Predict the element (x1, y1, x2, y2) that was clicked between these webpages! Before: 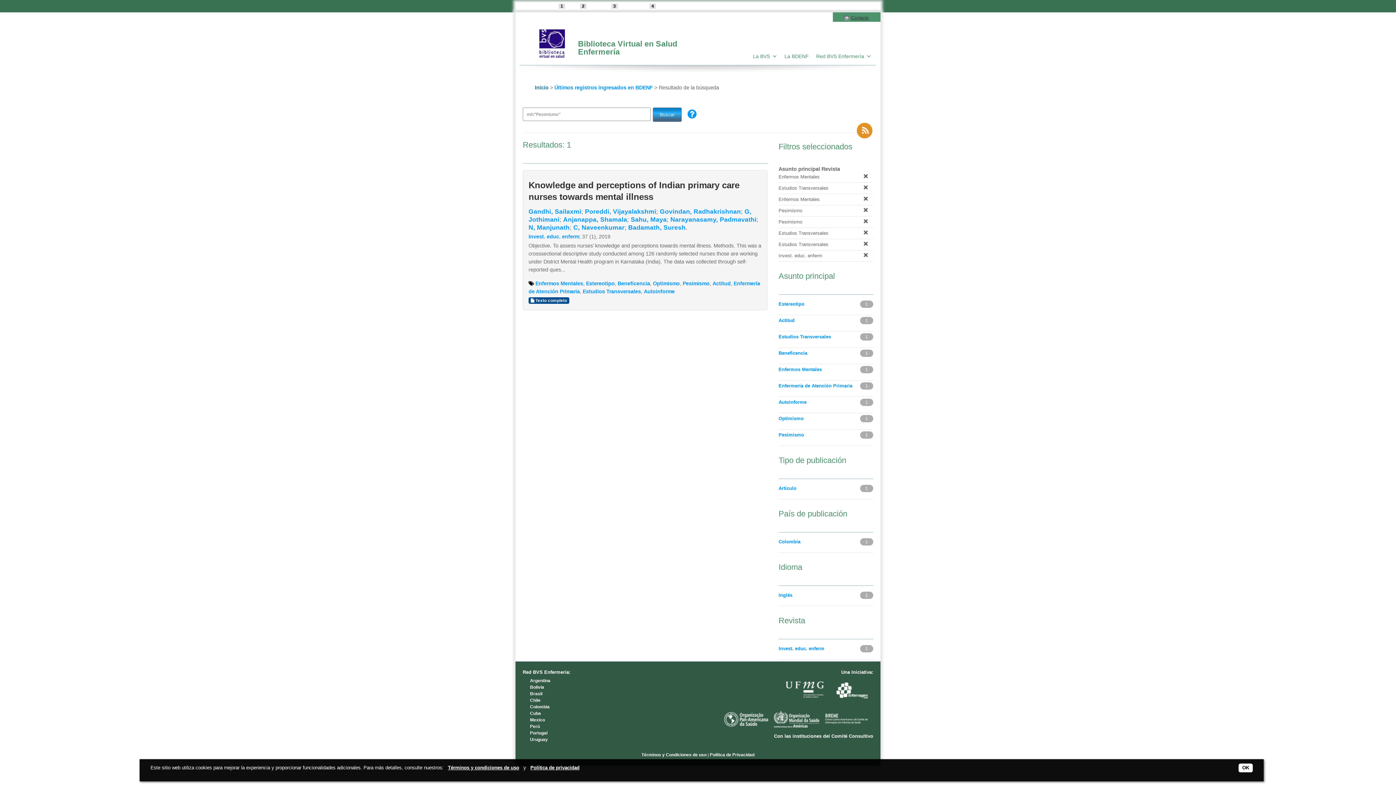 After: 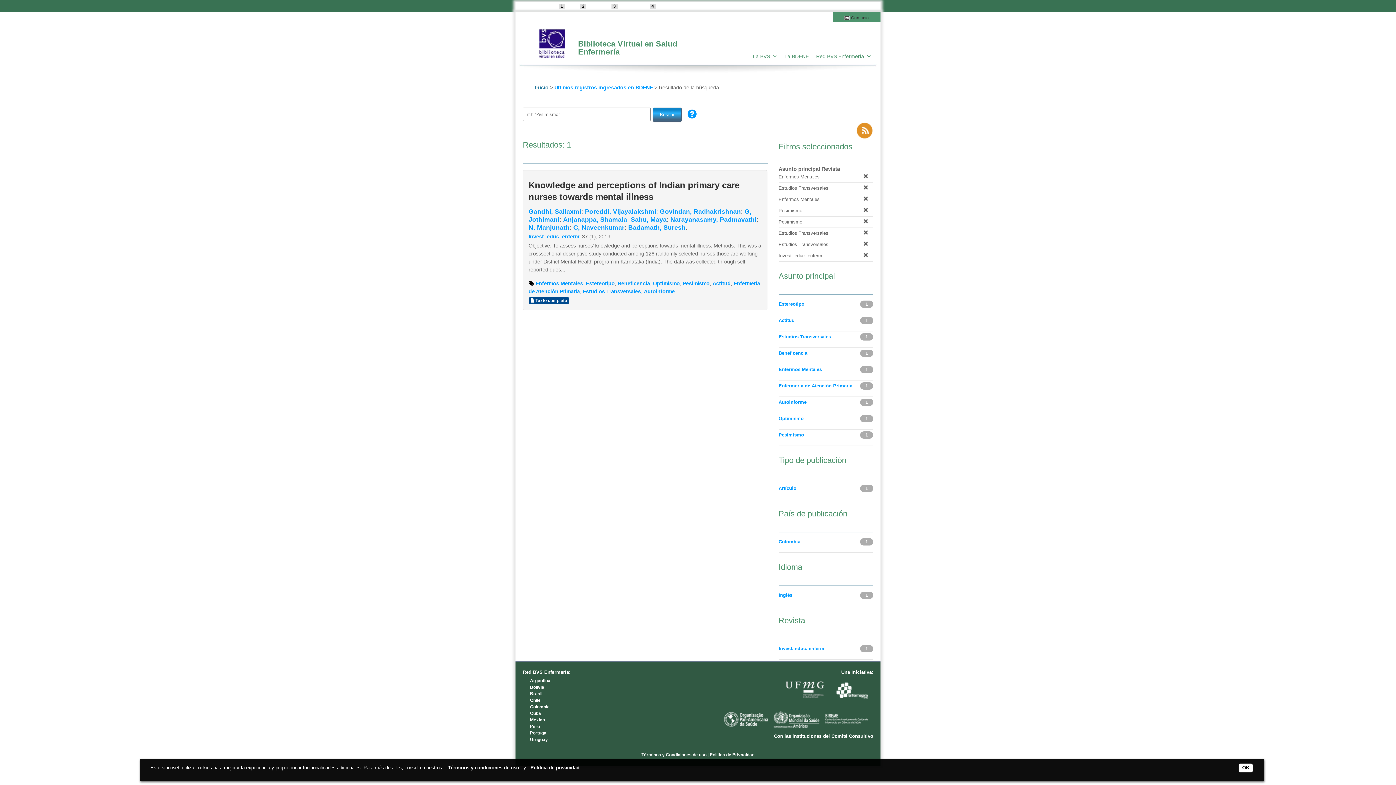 Action: bbox: (534, 84, 548, 90) label: Inicio